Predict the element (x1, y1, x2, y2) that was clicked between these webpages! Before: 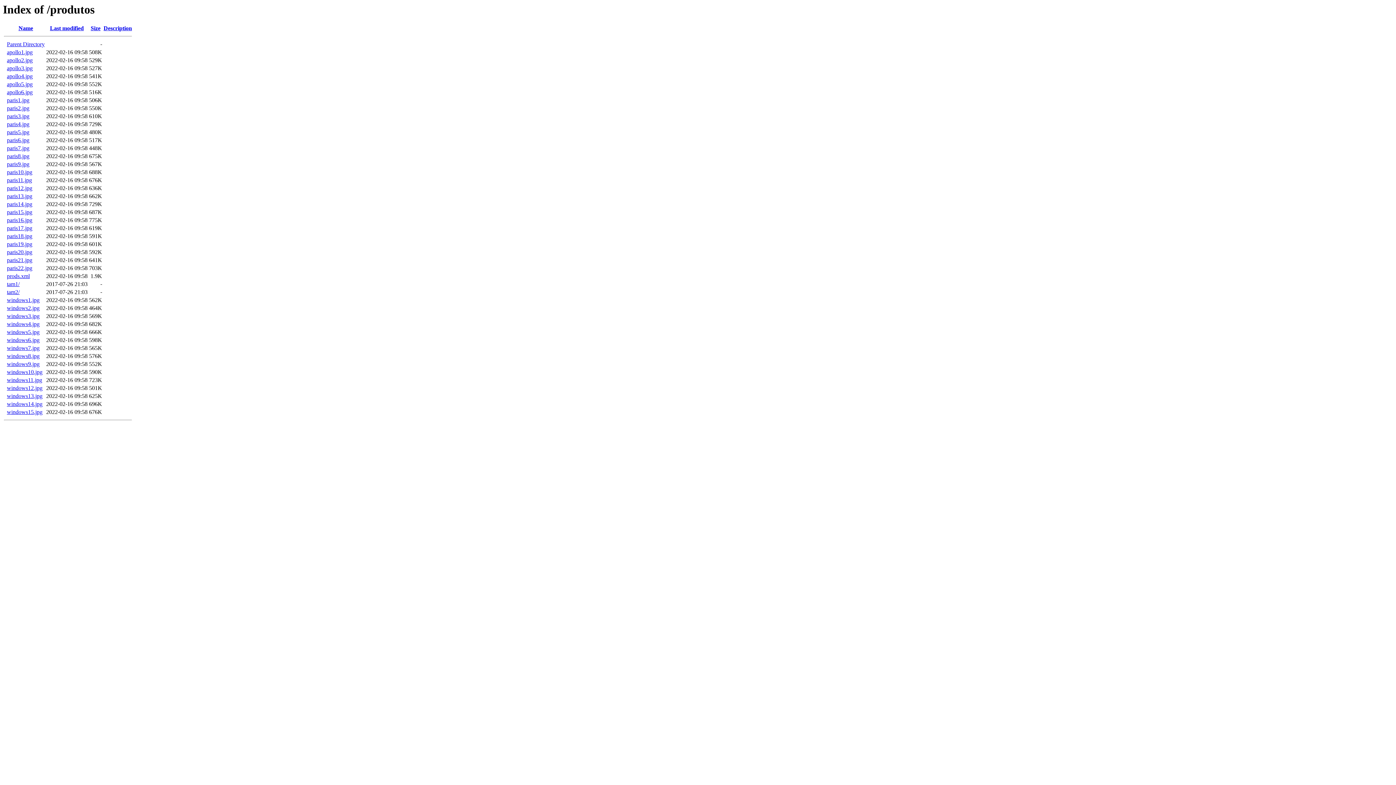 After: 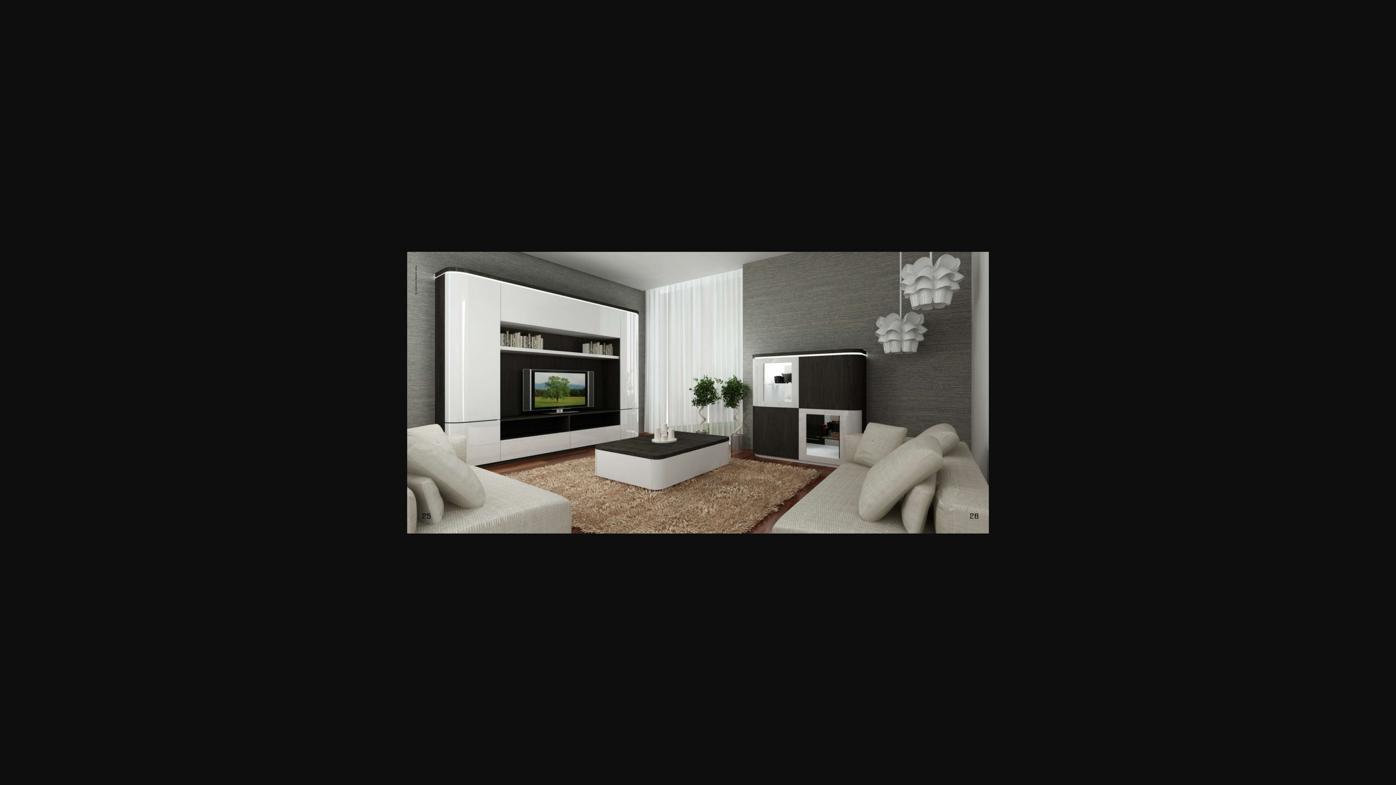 Action: bbox: (6, 193, 32, 199) label: paris13.jpg